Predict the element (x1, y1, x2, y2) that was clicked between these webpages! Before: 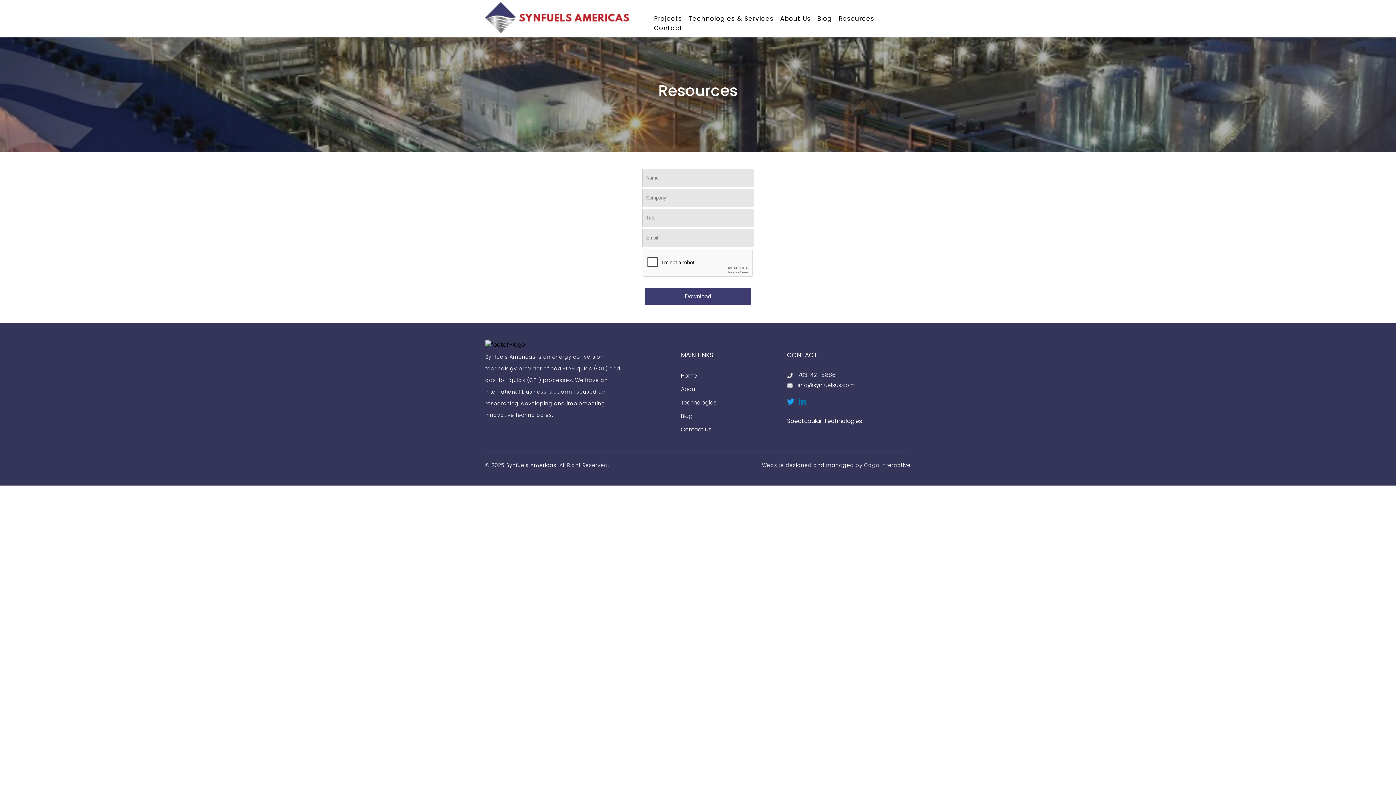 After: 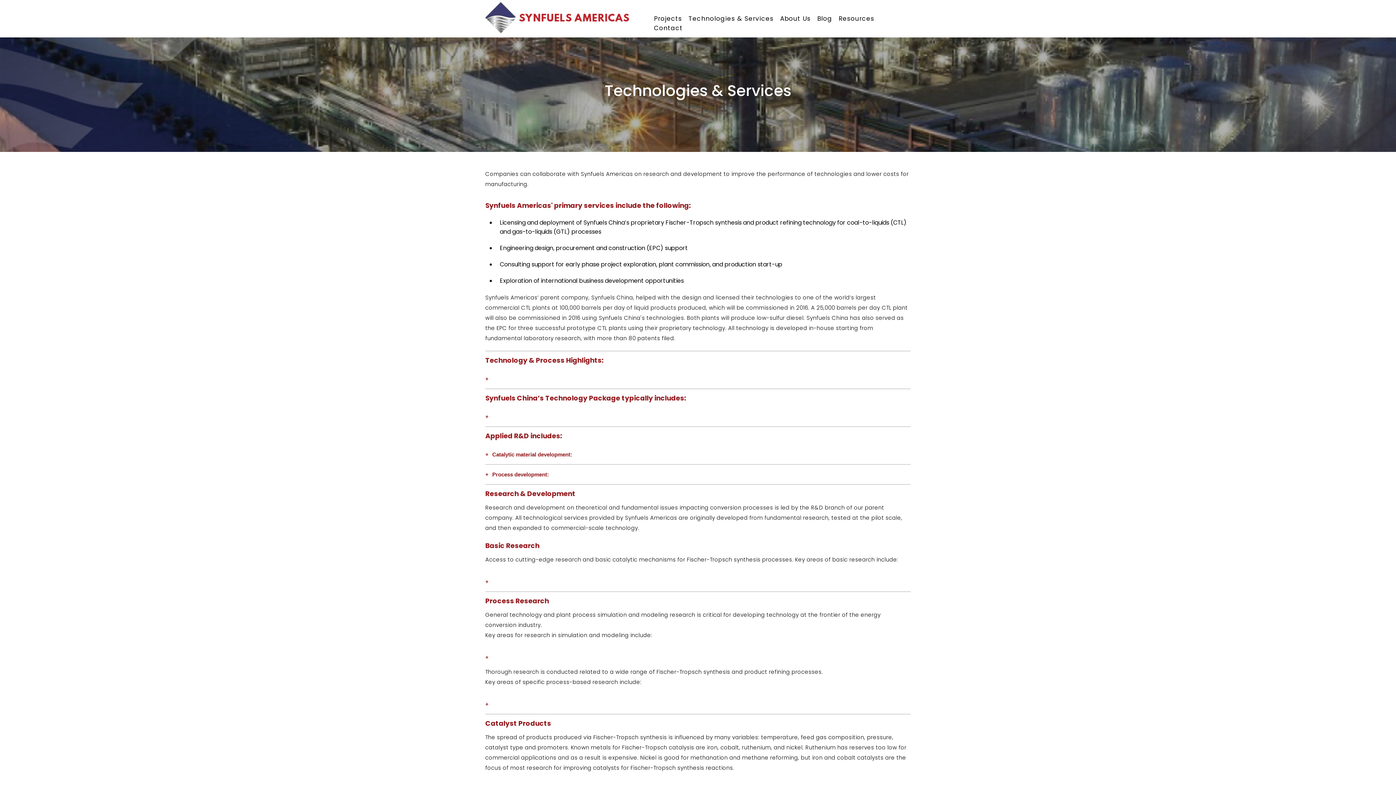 Action: bbox: (681, 396, 732, 409) label: Technologies